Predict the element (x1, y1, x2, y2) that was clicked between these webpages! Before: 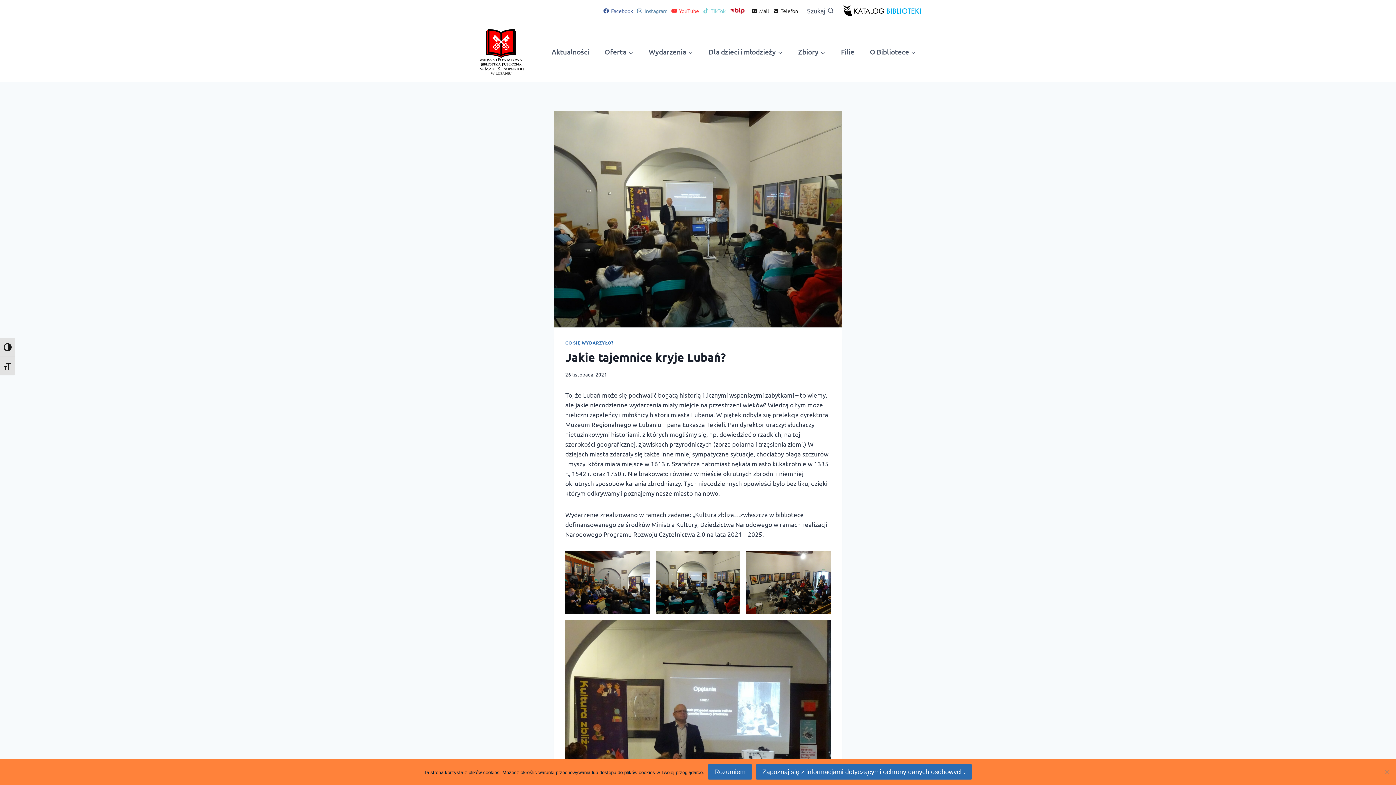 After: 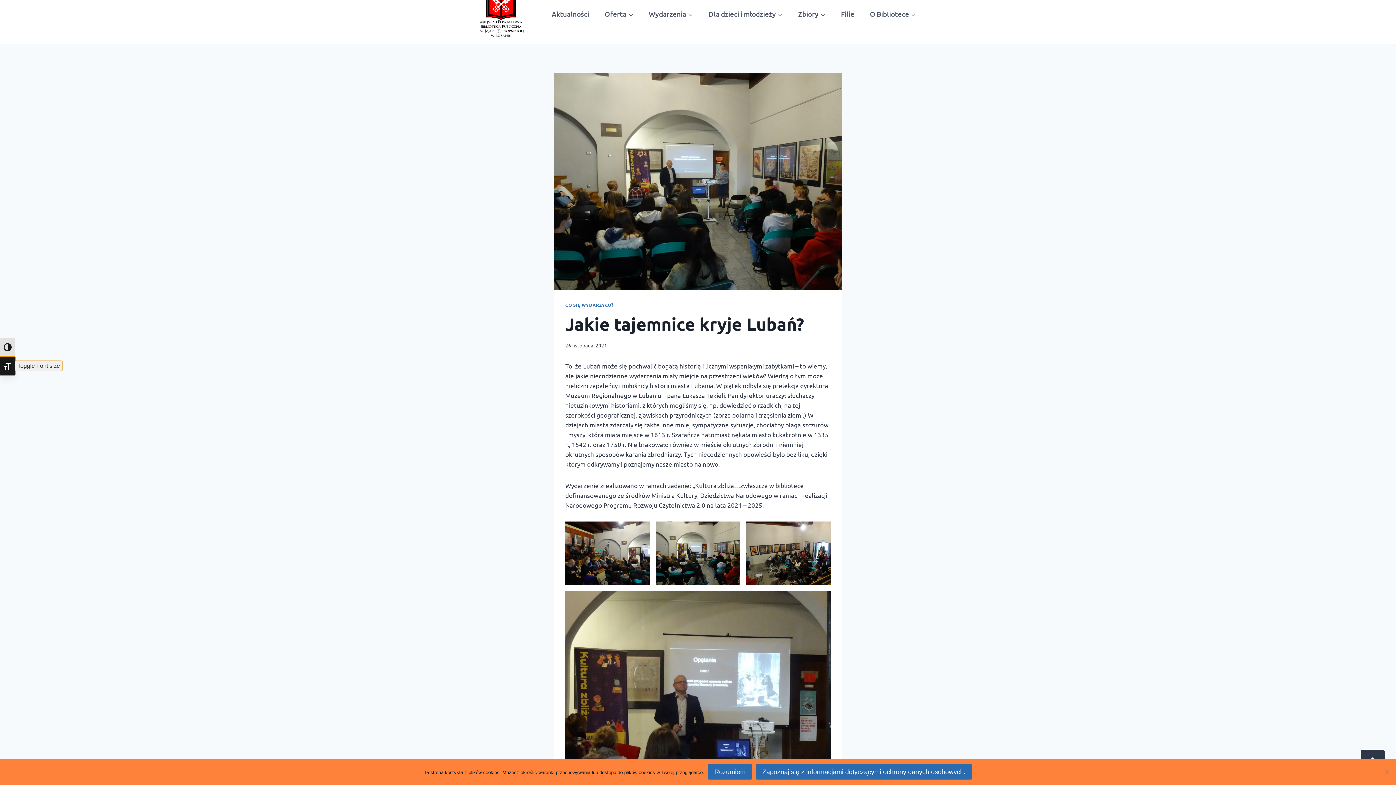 Action: bbox: (0, 356, 15, 375) label: Toggle Font size